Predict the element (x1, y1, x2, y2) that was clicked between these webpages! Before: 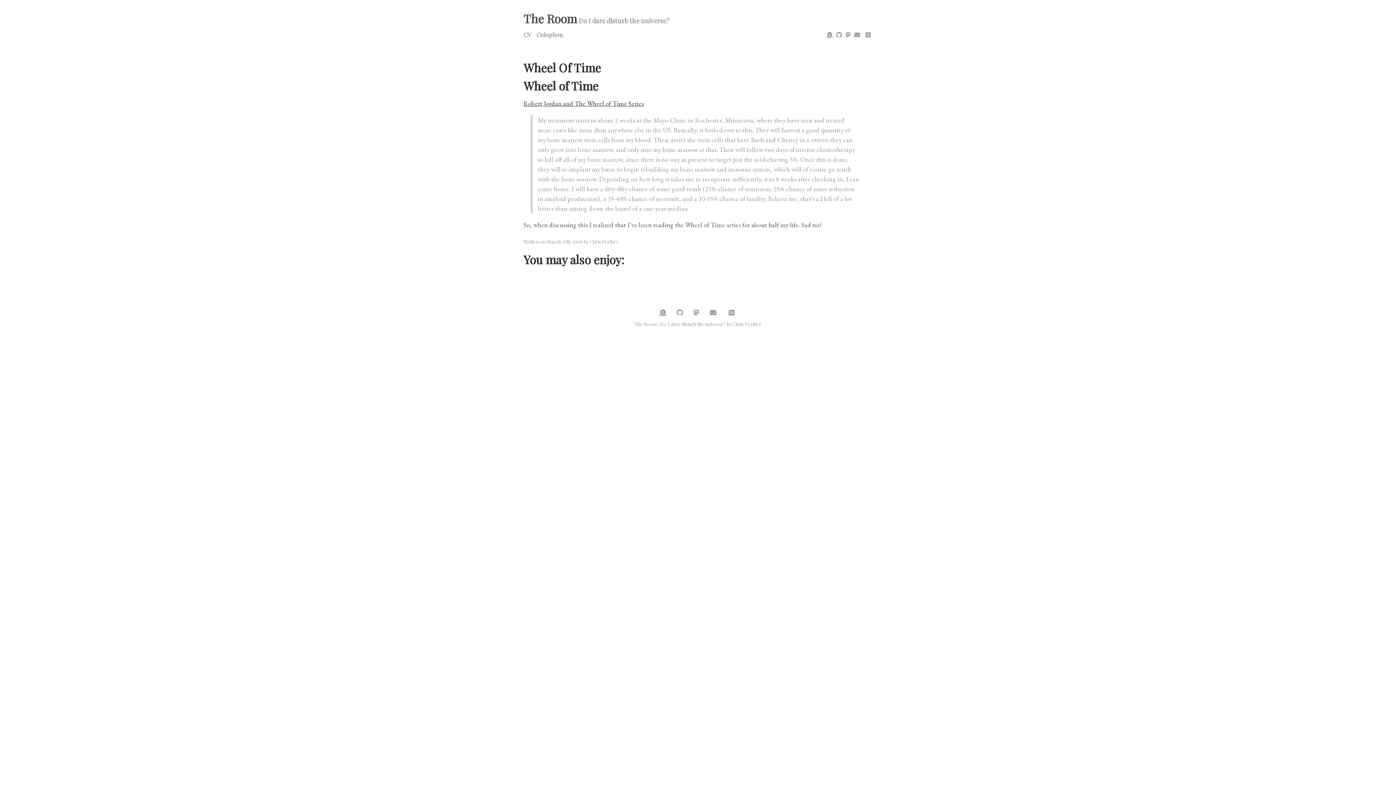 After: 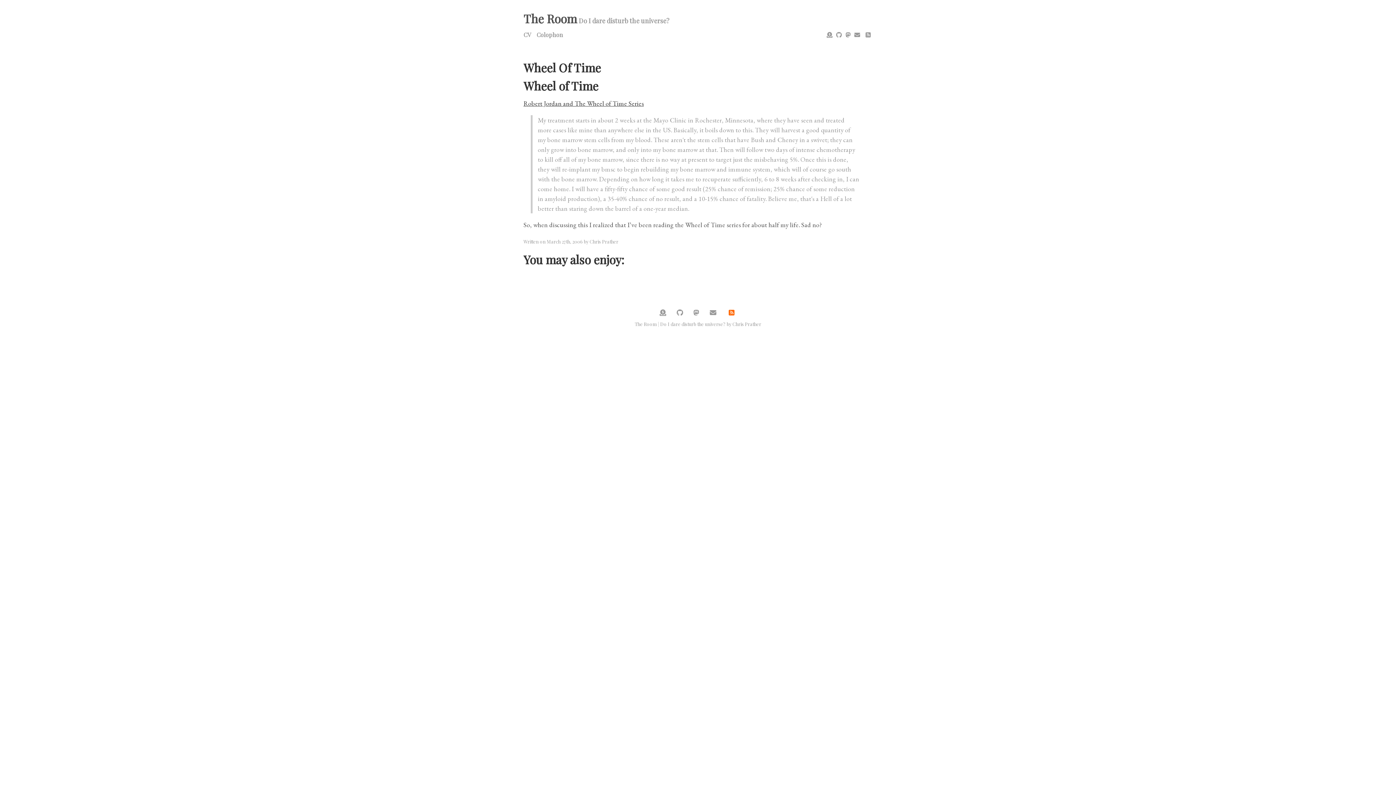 Action: bbox: (723, 305, 740, 320)